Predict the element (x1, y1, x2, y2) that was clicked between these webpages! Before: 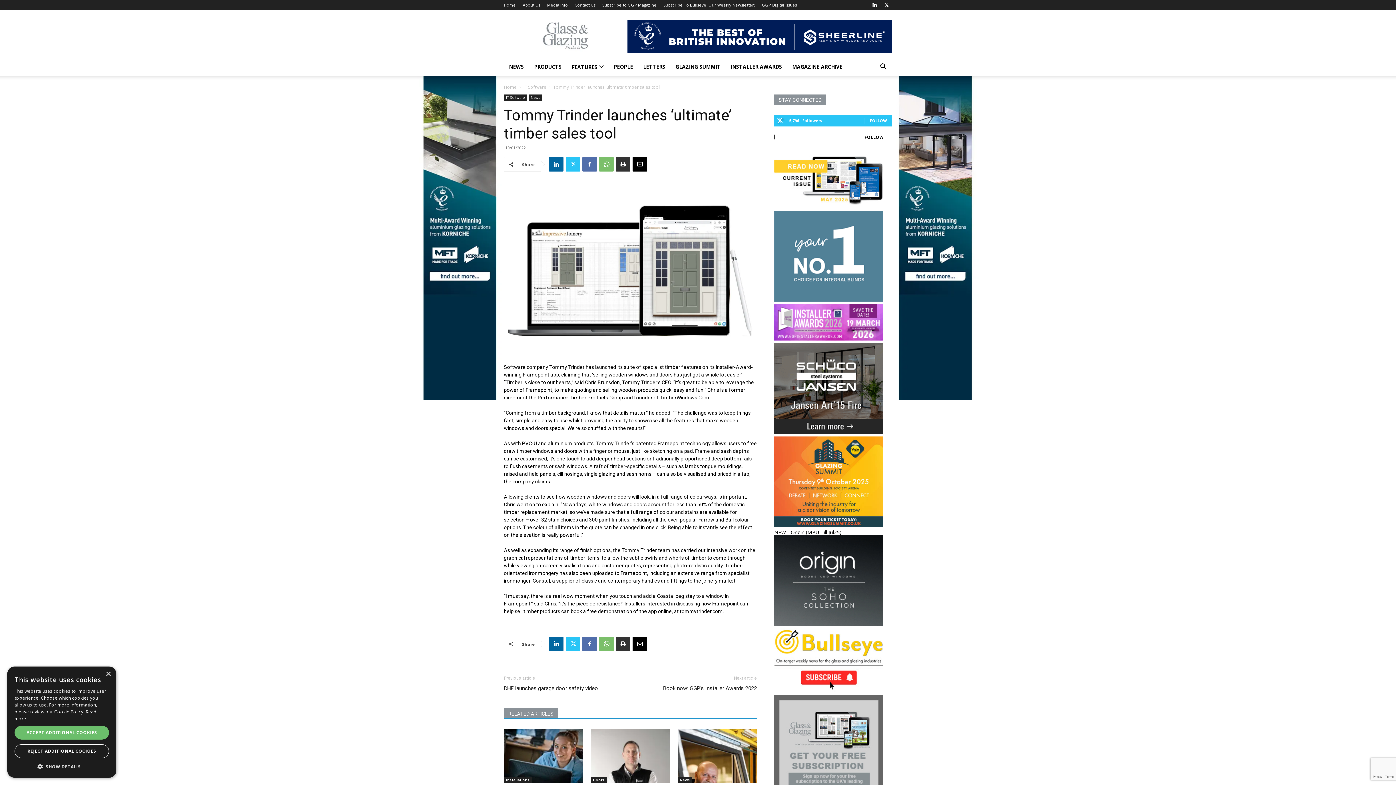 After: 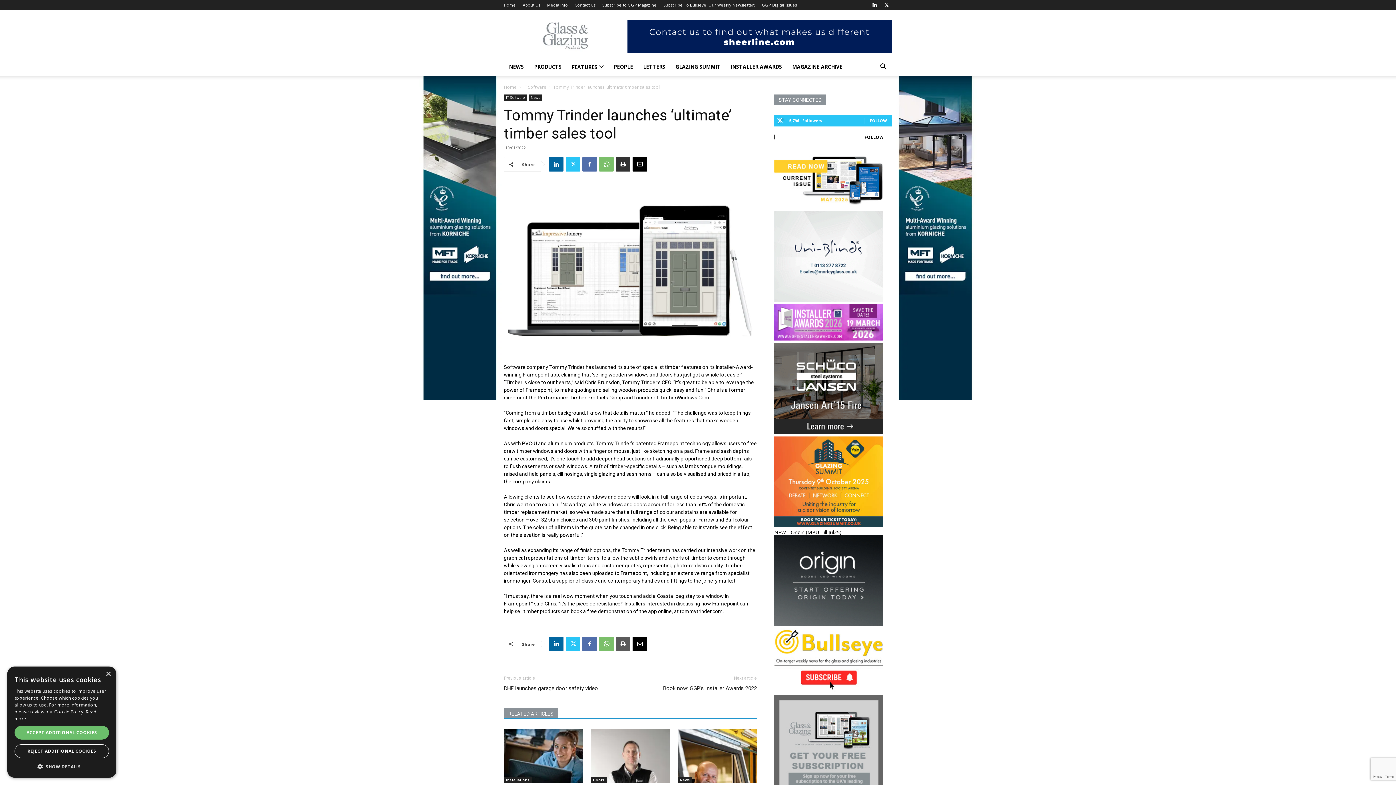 Action: bbox: (616, 636, 630, 651)